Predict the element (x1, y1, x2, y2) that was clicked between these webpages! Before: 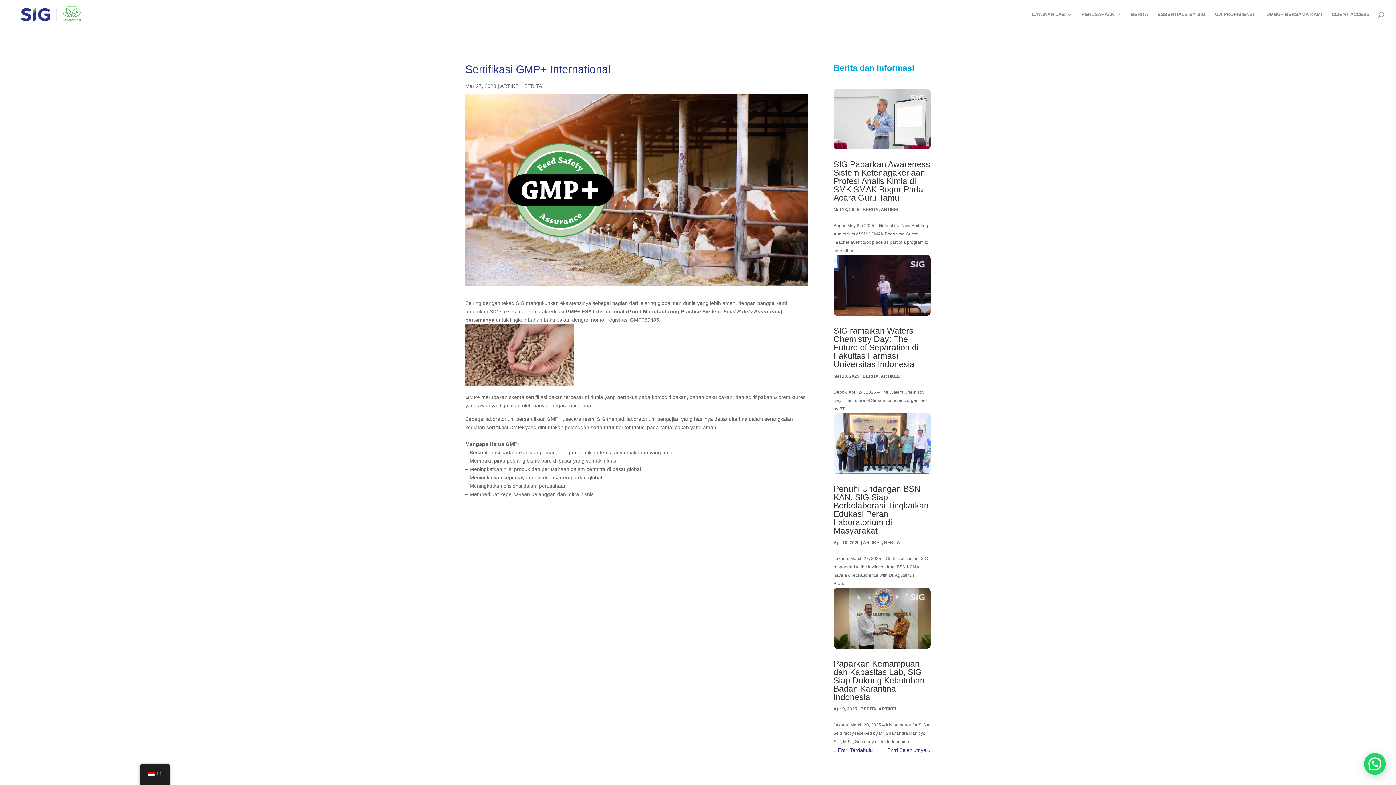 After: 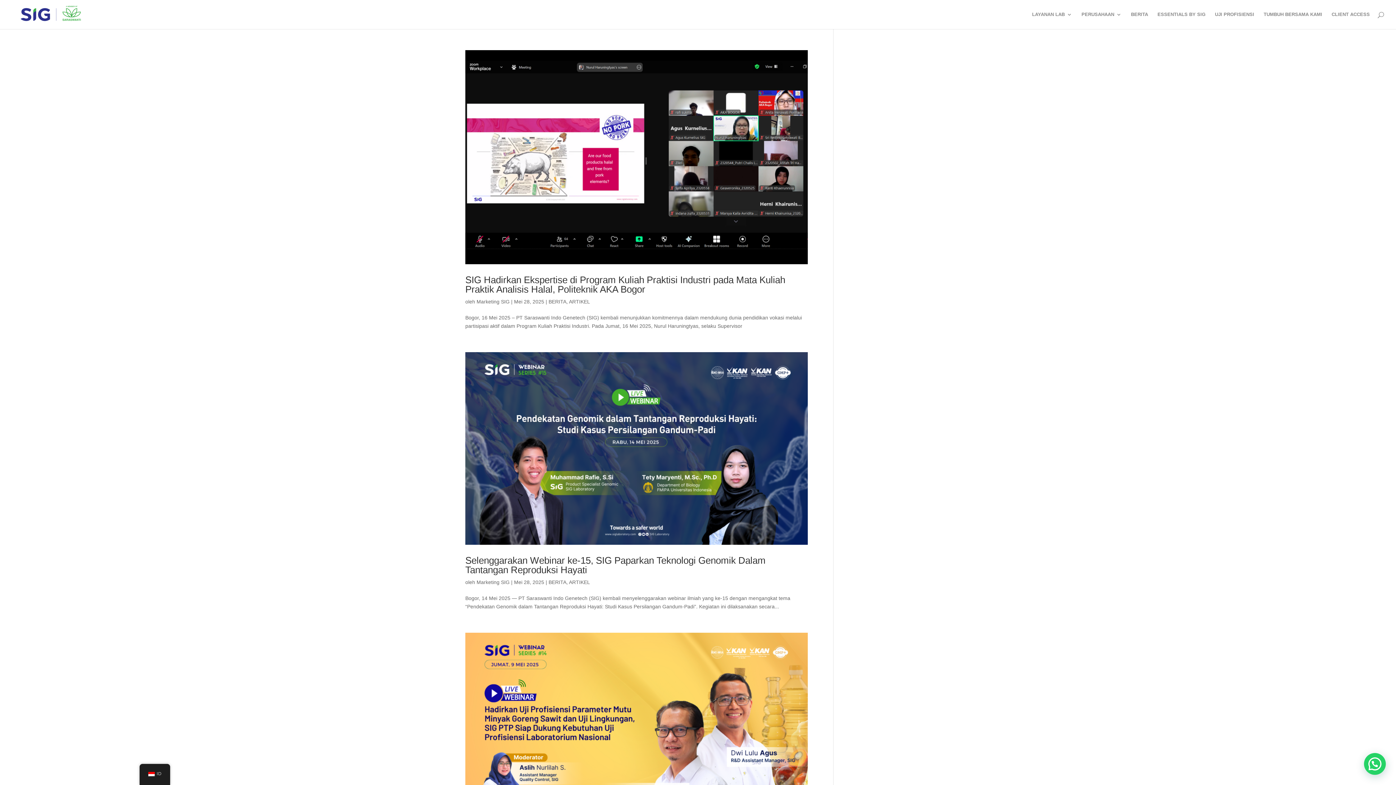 Action: bbox: (524, 83, 542, 89) label: BERITA